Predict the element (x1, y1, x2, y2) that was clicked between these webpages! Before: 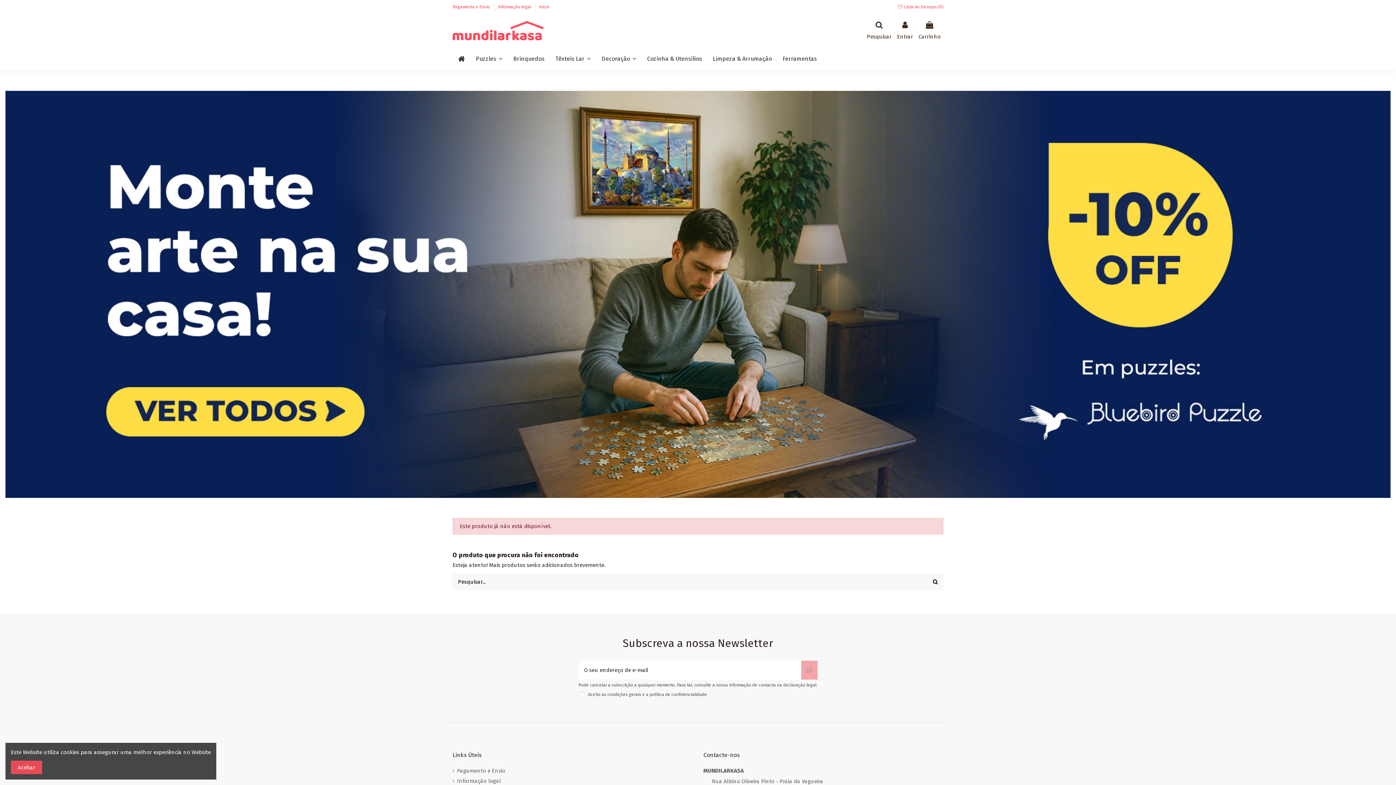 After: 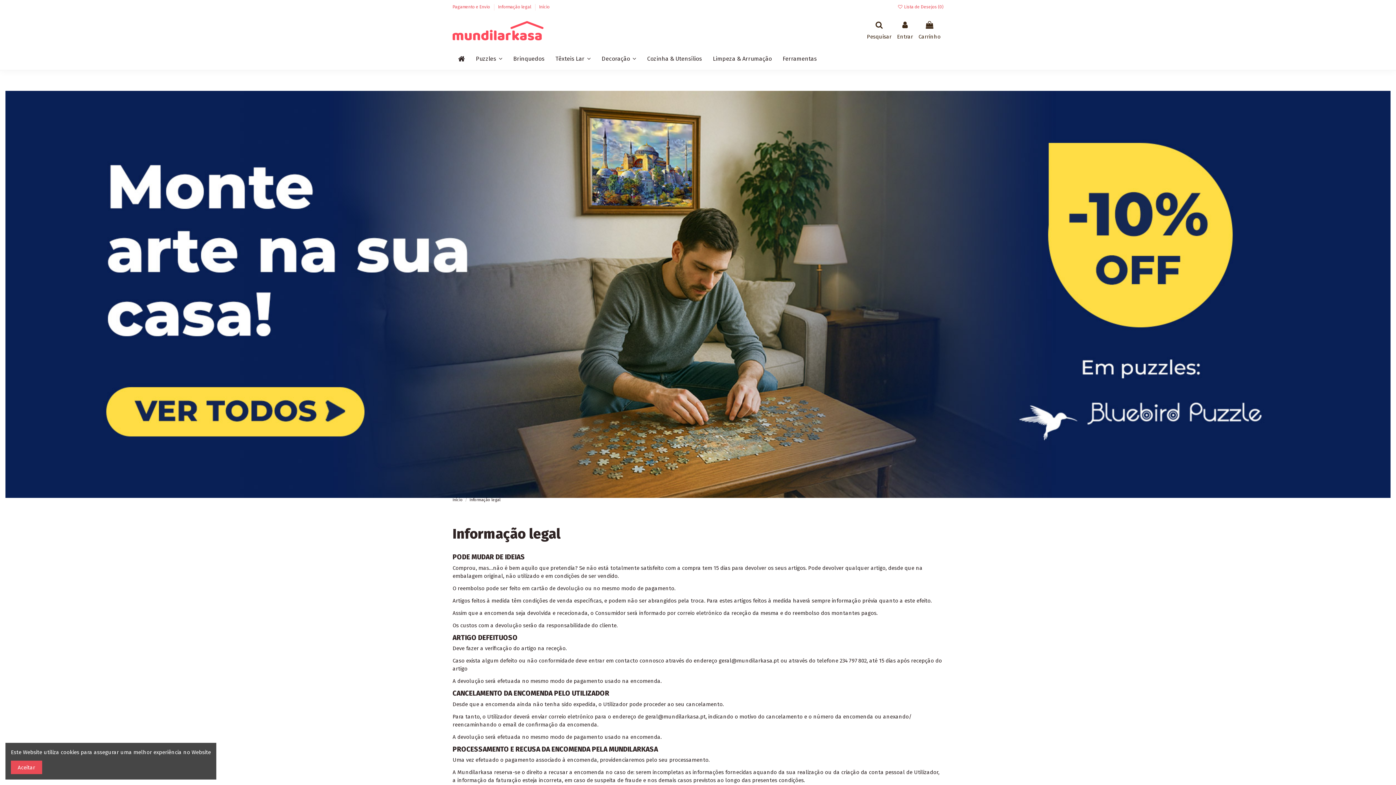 Action: bbox: (452, 777, 501, 785) label: Informação legal